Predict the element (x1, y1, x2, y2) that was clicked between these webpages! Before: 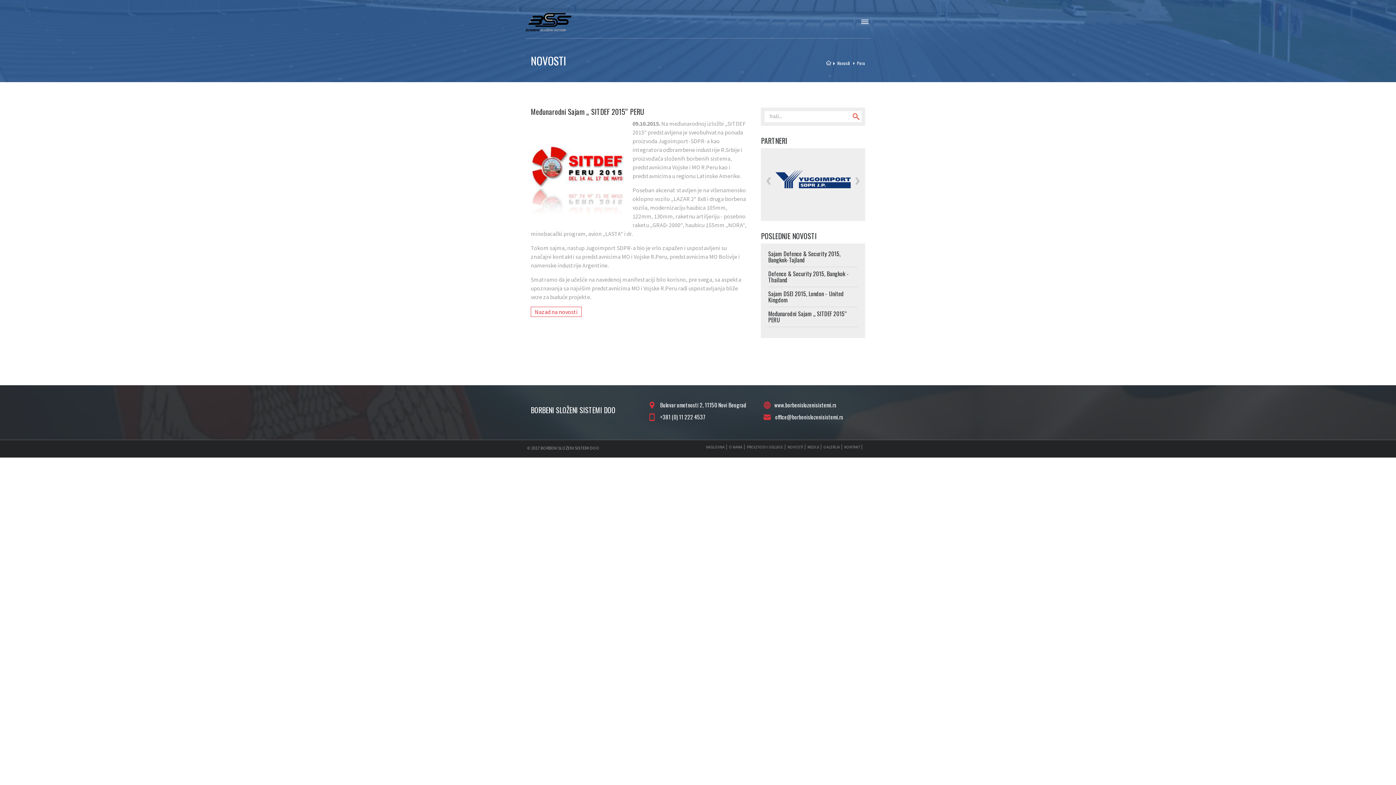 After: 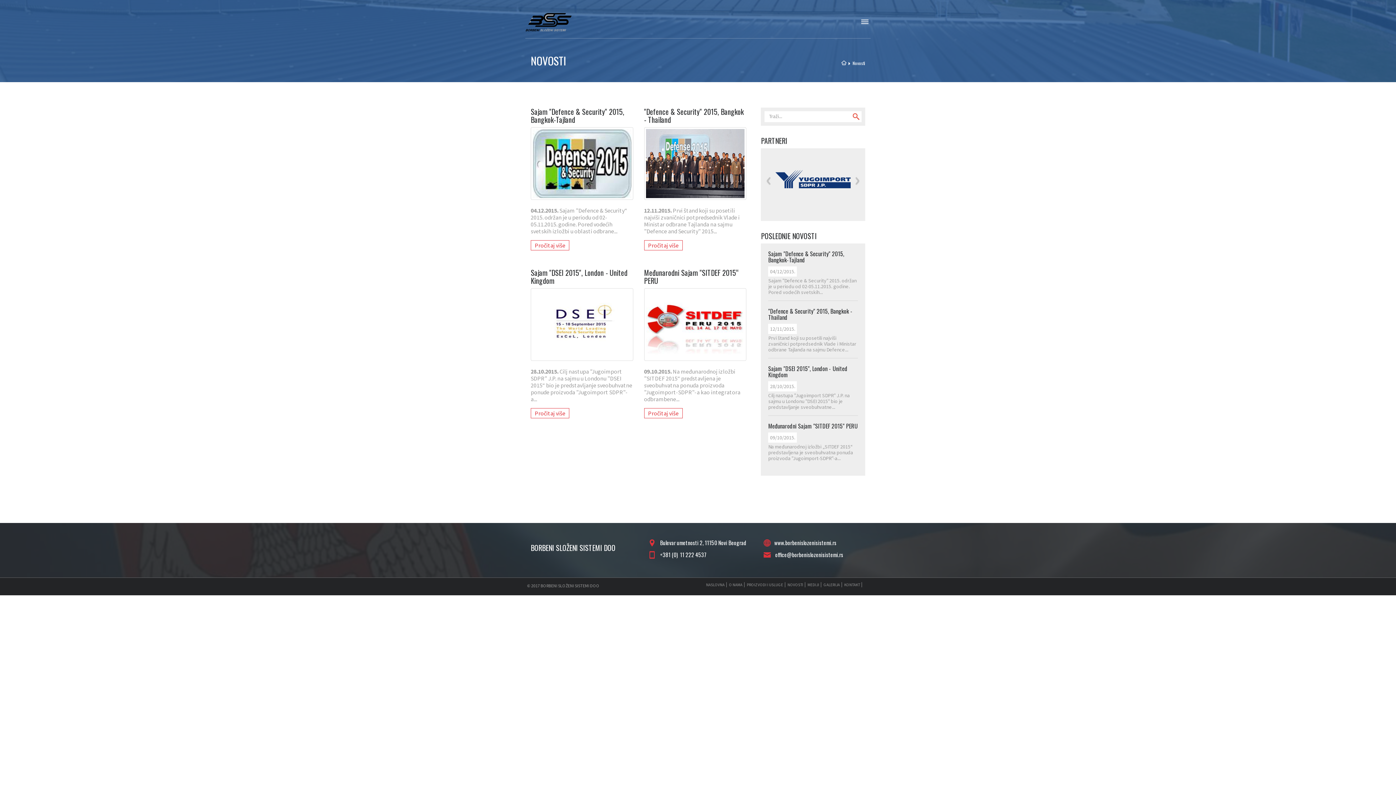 Action: bbox: (530, 308, 581, 315) label: Nazad na novosti